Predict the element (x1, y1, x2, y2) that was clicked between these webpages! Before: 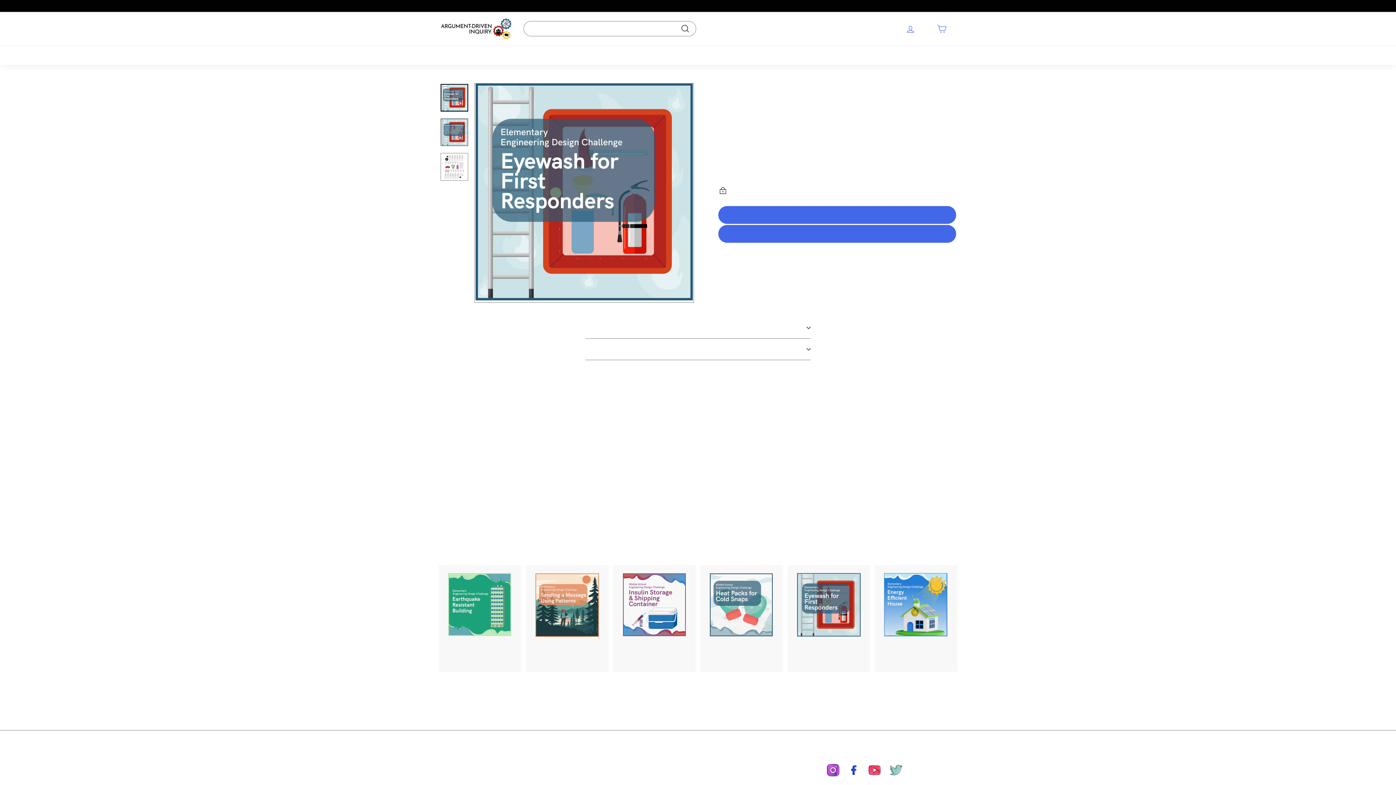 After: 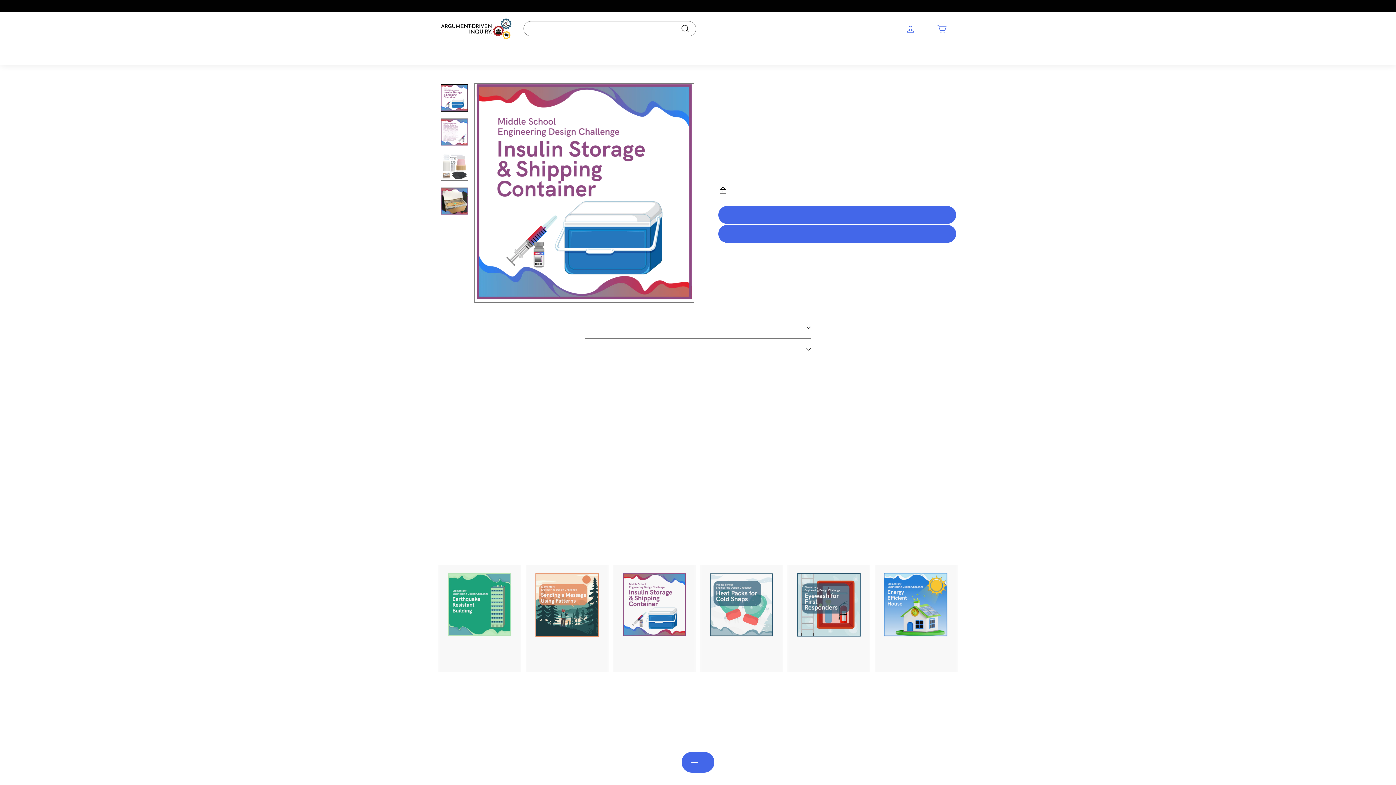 Action: bbox: (614, 565, 694, 672) label: Insulin Storage and Shipping Container Engineering Design Challenge
$29995
$299.95